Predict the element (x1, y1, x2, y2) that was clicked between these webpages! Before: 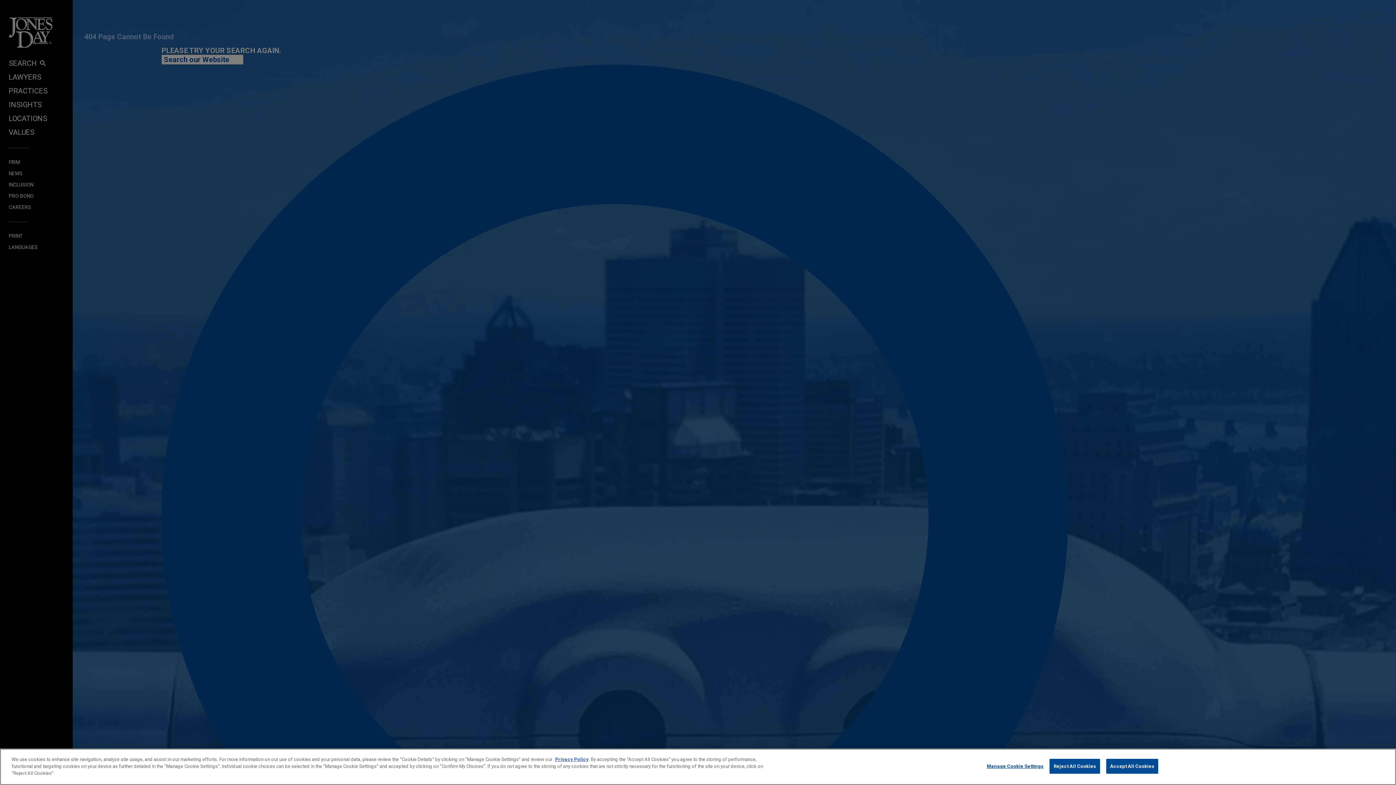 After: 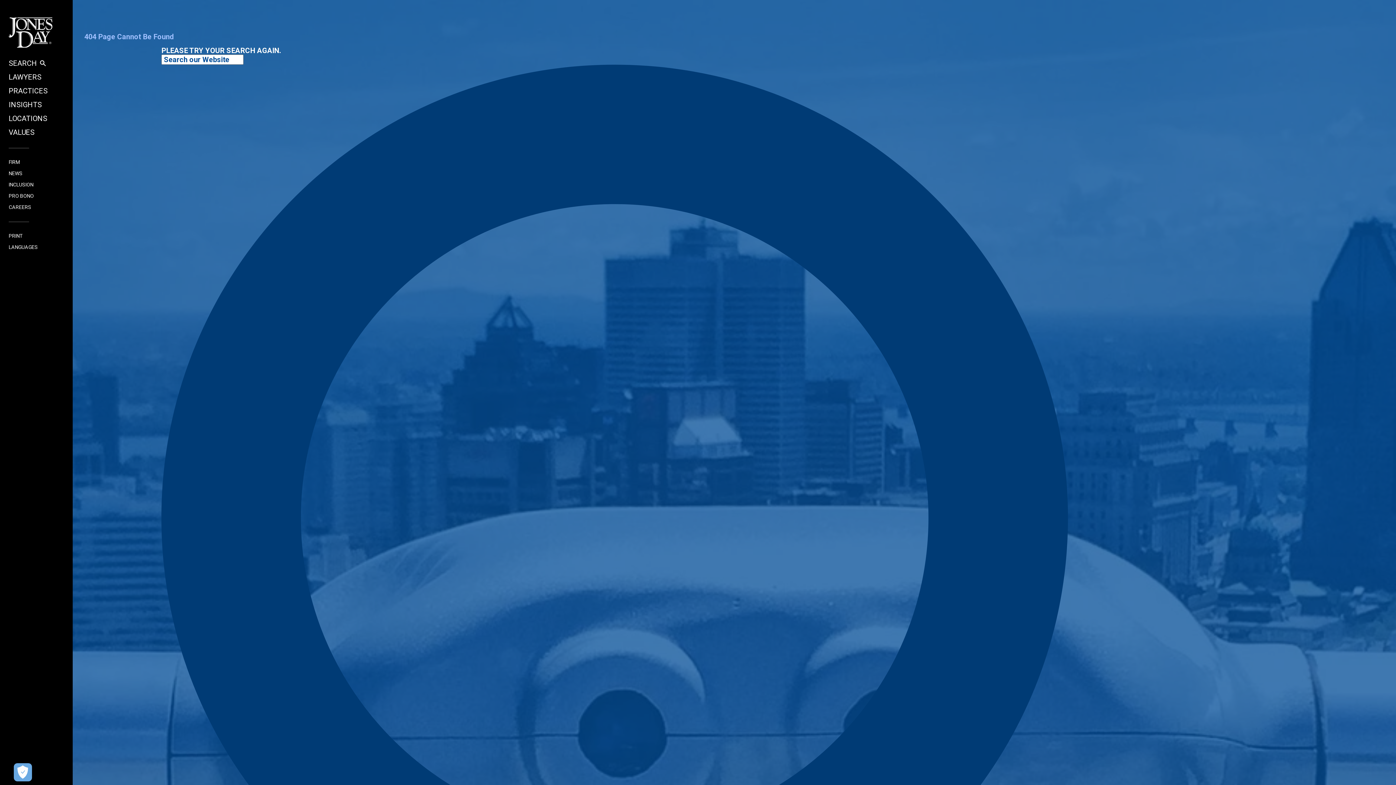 Action: bbox: (1049, 759, 1100, 774) label: Reject All Cookies